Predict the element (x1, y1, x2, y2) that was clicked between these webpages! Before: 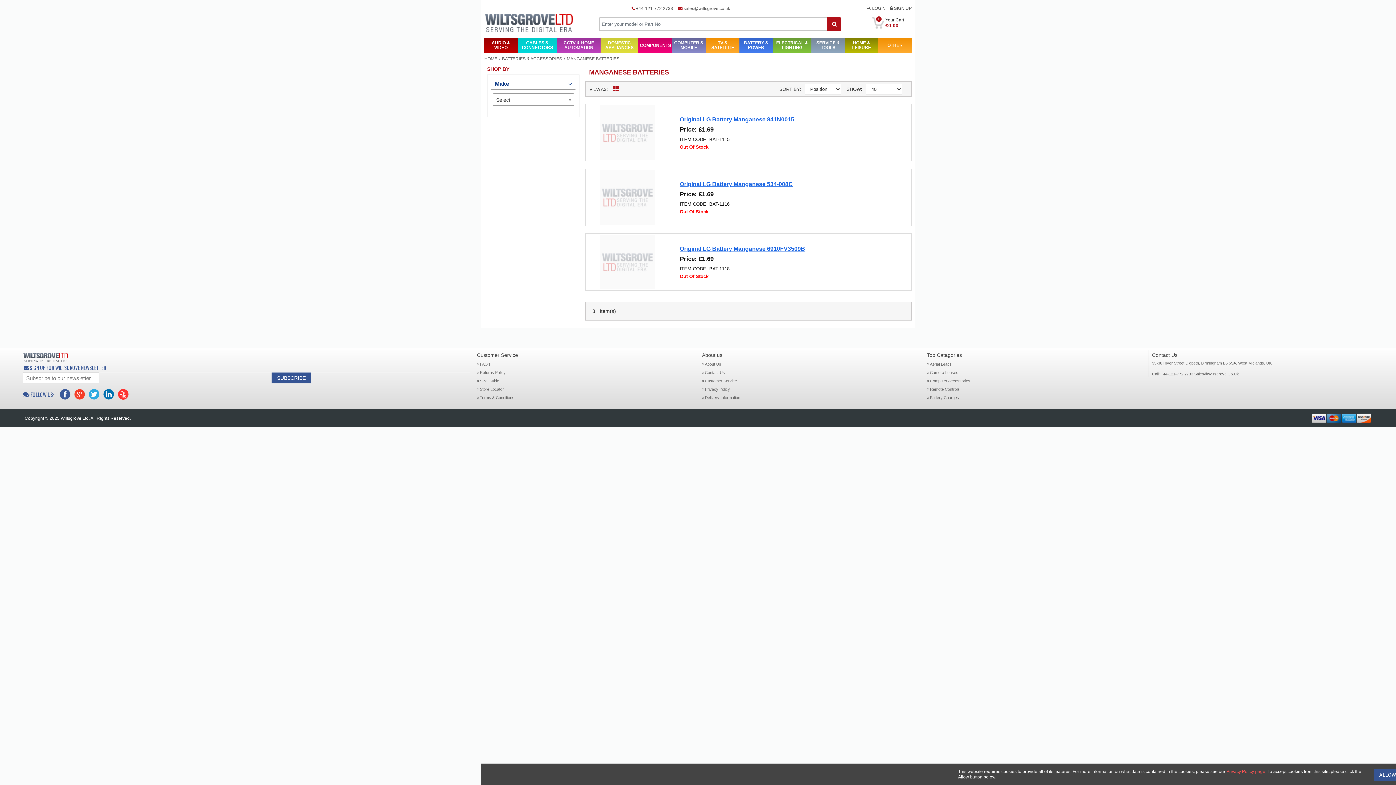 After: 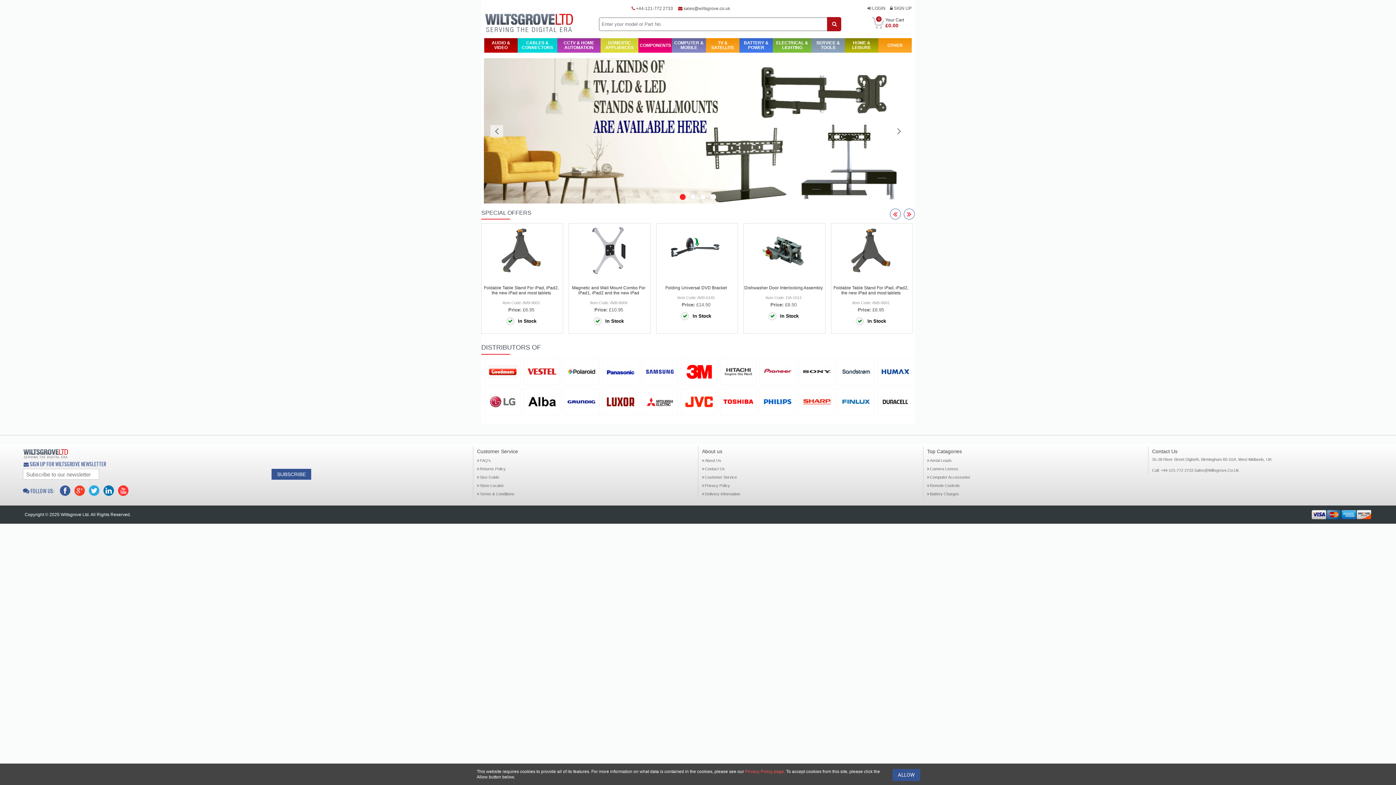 Action: bbox: (22, 352, 470, 362)